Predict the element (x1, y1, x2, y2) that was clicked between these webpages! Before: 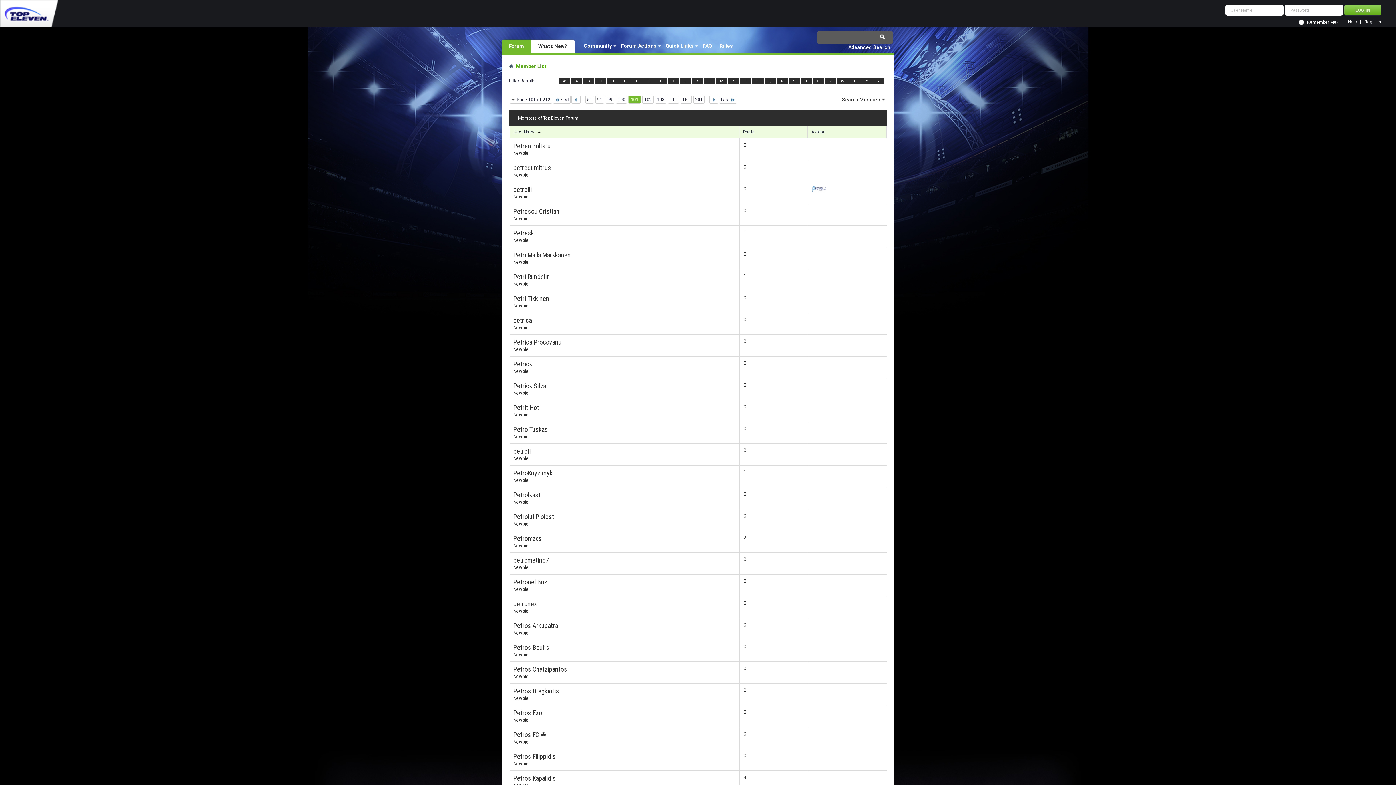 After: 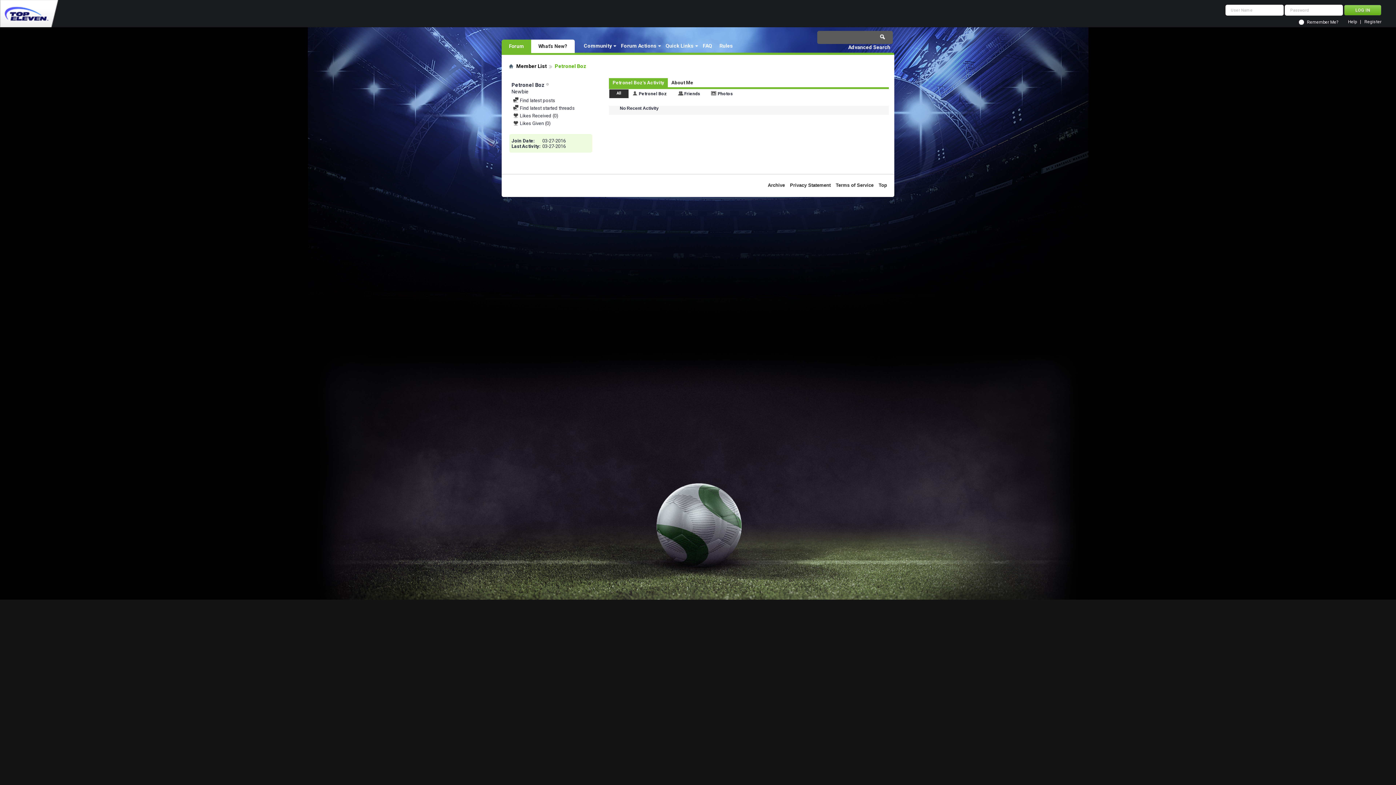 Action: bbox: (513, 578, 736, 586) label: Petronel Boz